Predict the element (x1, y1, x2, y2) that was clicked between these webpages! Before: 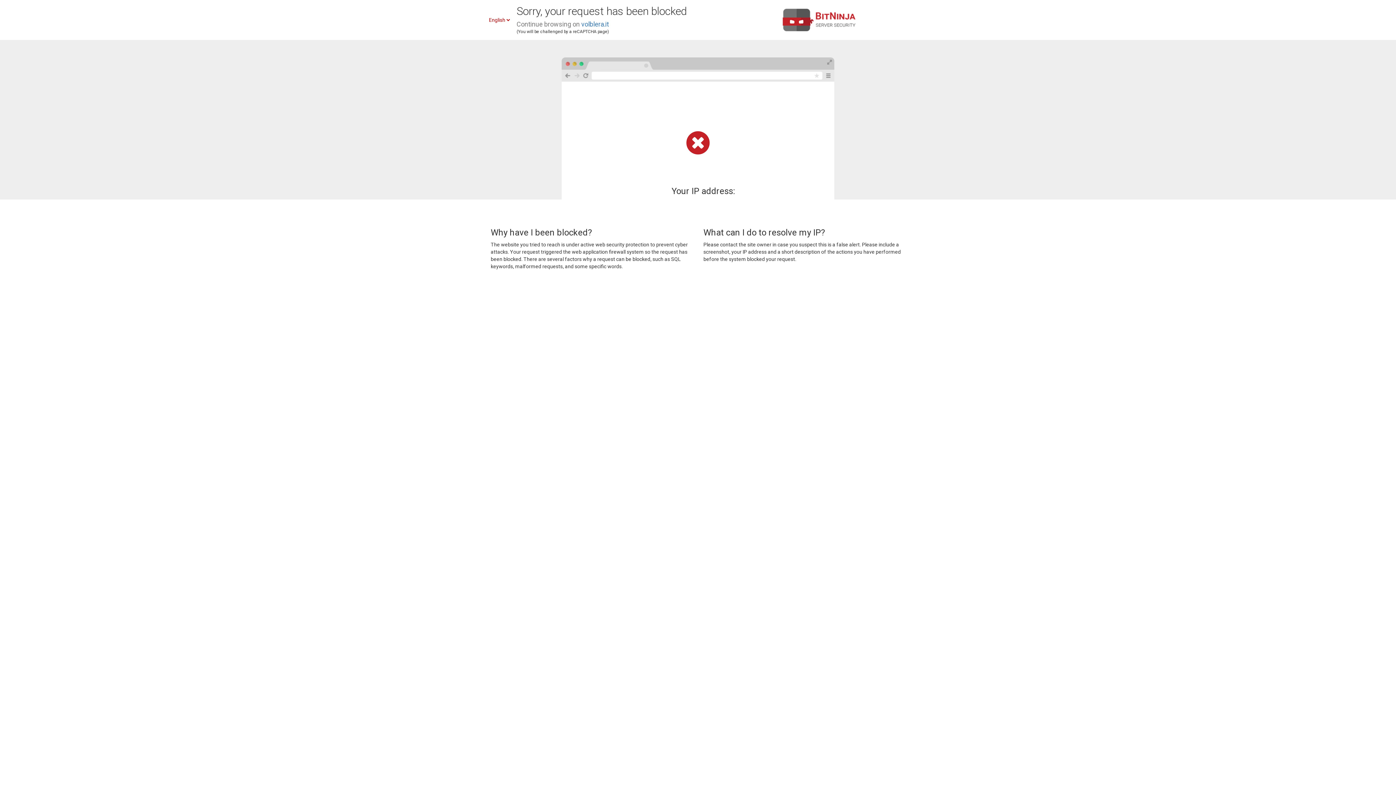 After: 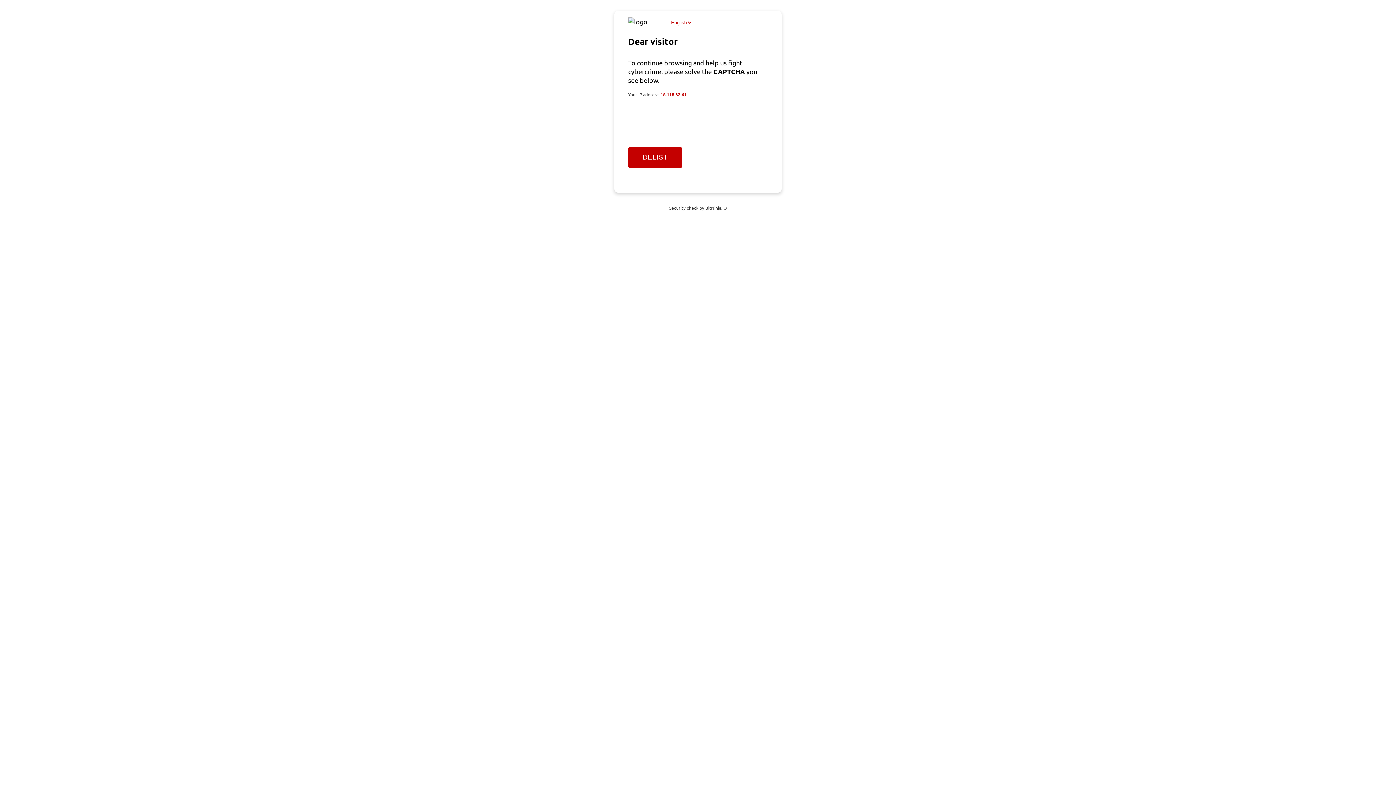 Action: label: volblera.it bbox: (581, 20, 609, 28)